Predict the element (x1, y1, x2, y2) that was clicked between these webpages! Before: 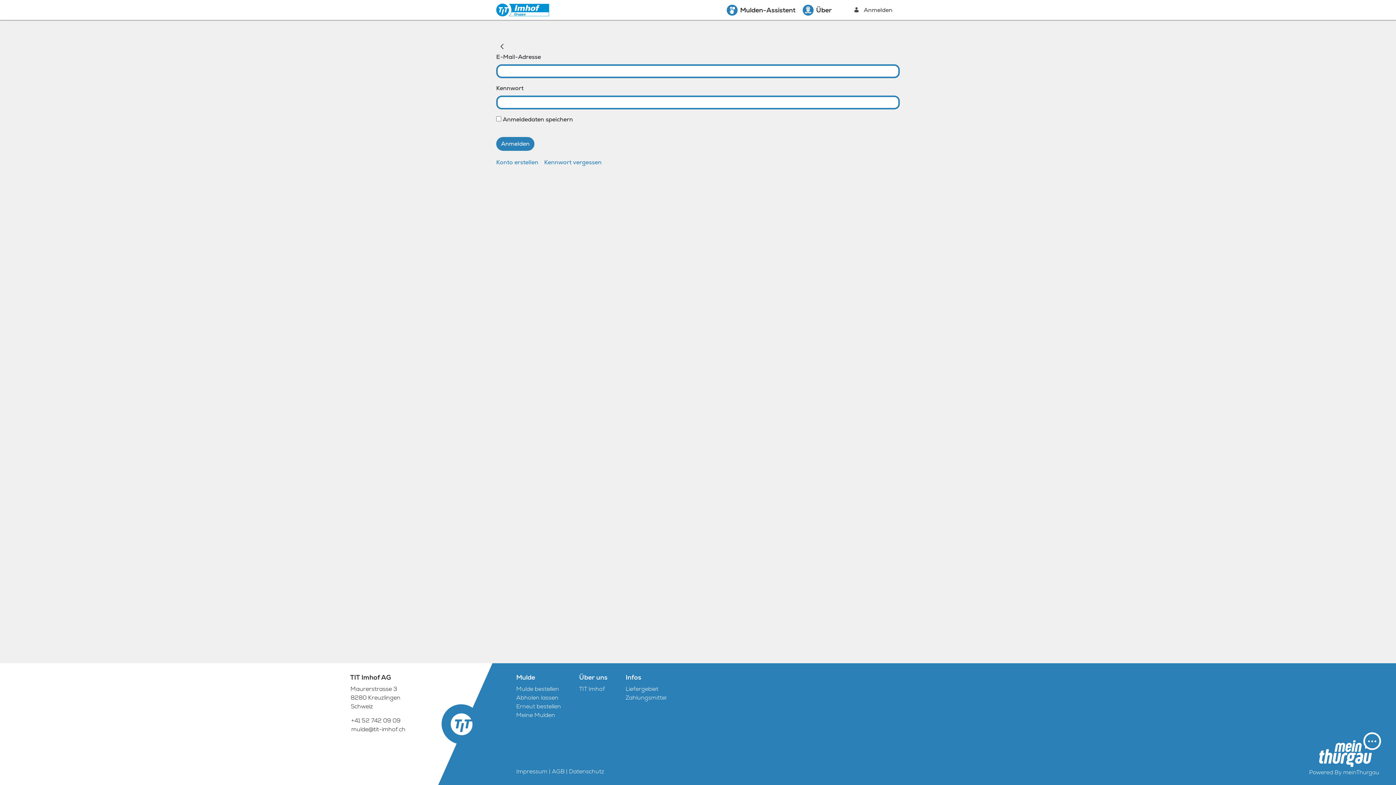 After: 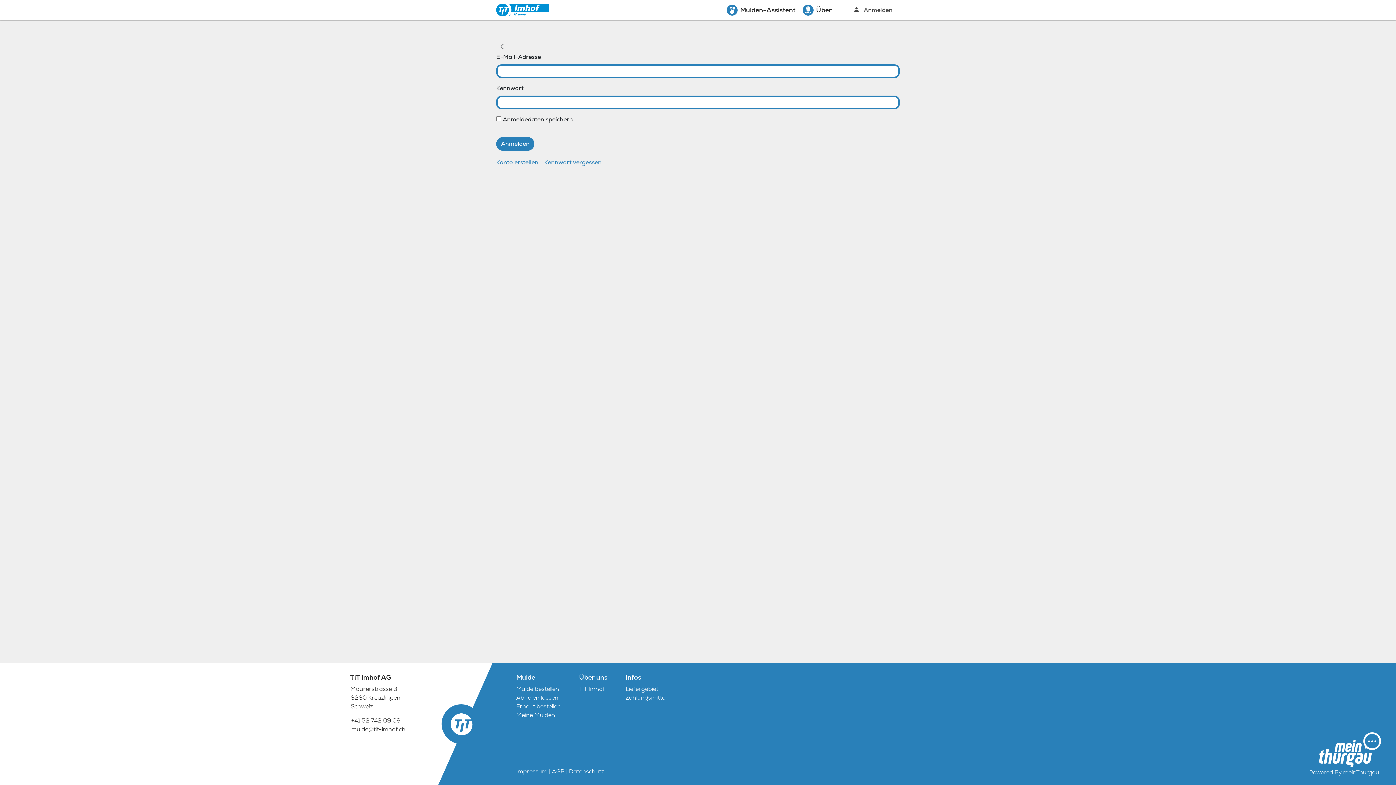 Action: bbox: (625, 693, 666, 702) label: Zahlungsmittel